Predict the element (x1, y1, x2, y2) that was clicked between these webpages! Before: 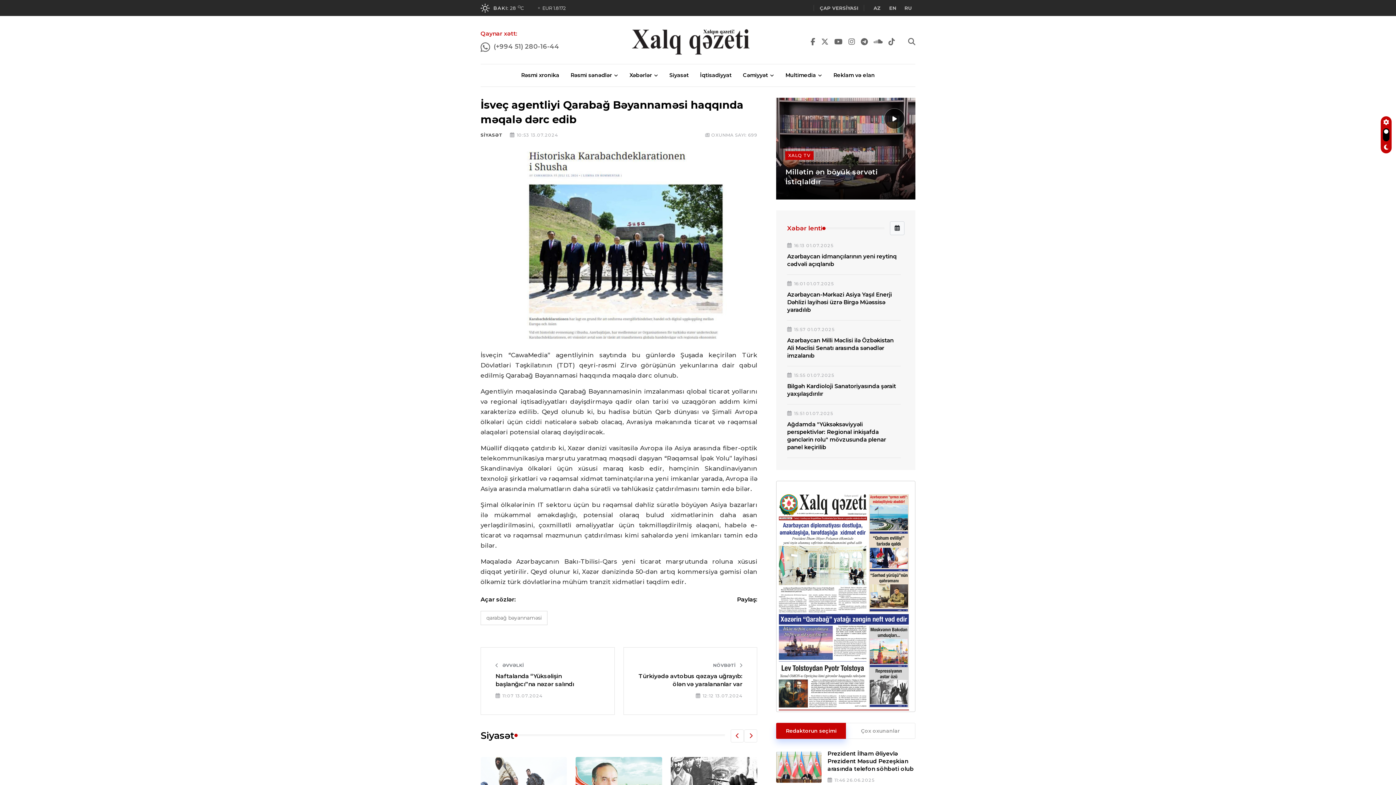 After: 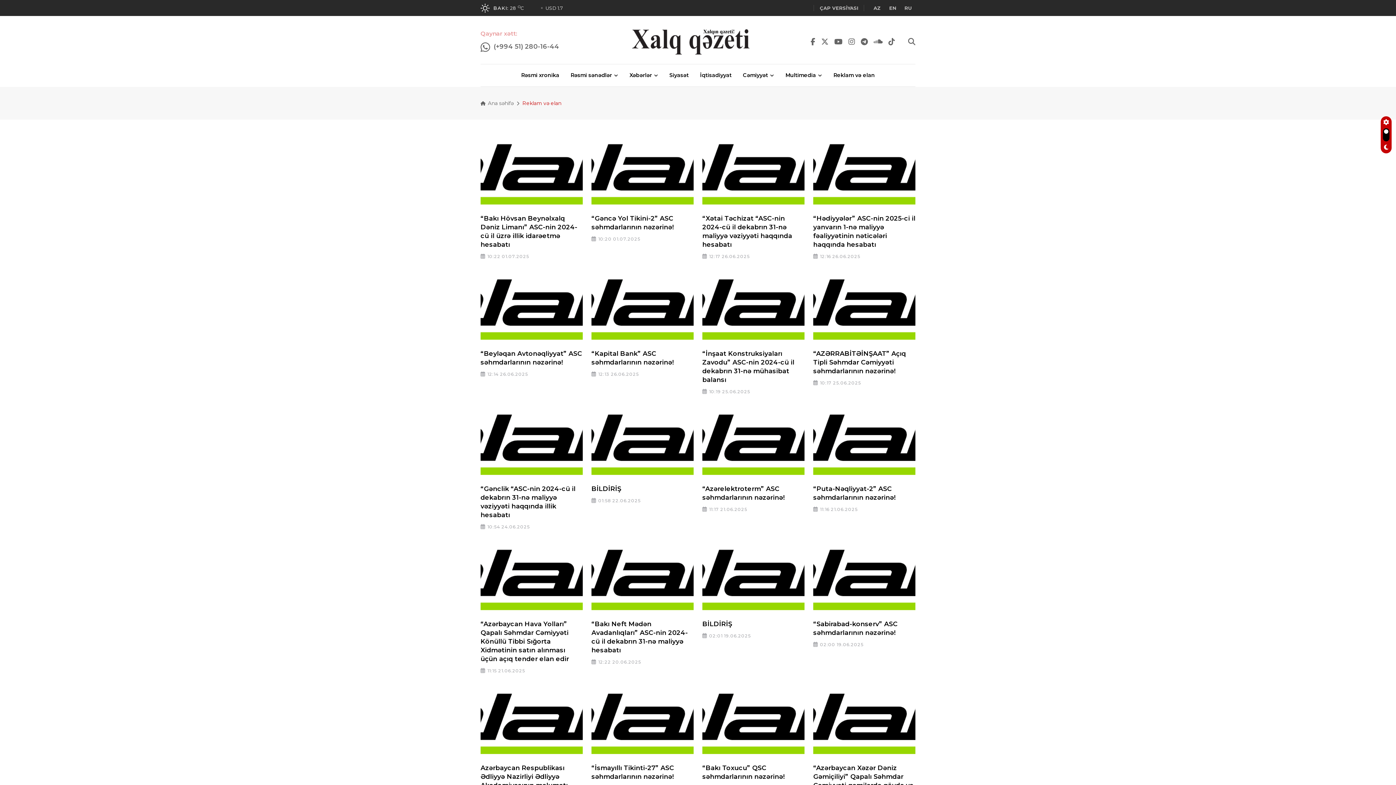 Action: label: Reklam və elan bbox: (831, 64, 876, 86)